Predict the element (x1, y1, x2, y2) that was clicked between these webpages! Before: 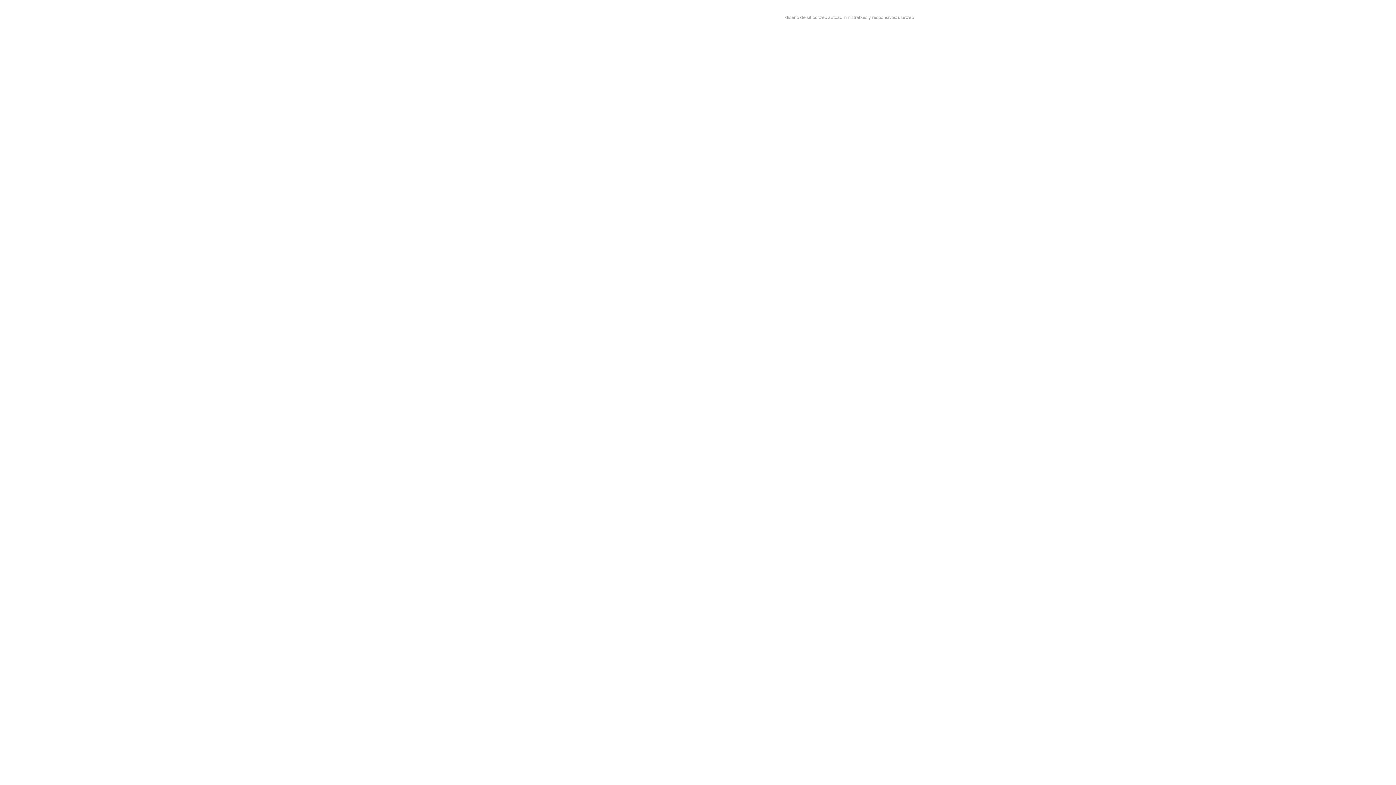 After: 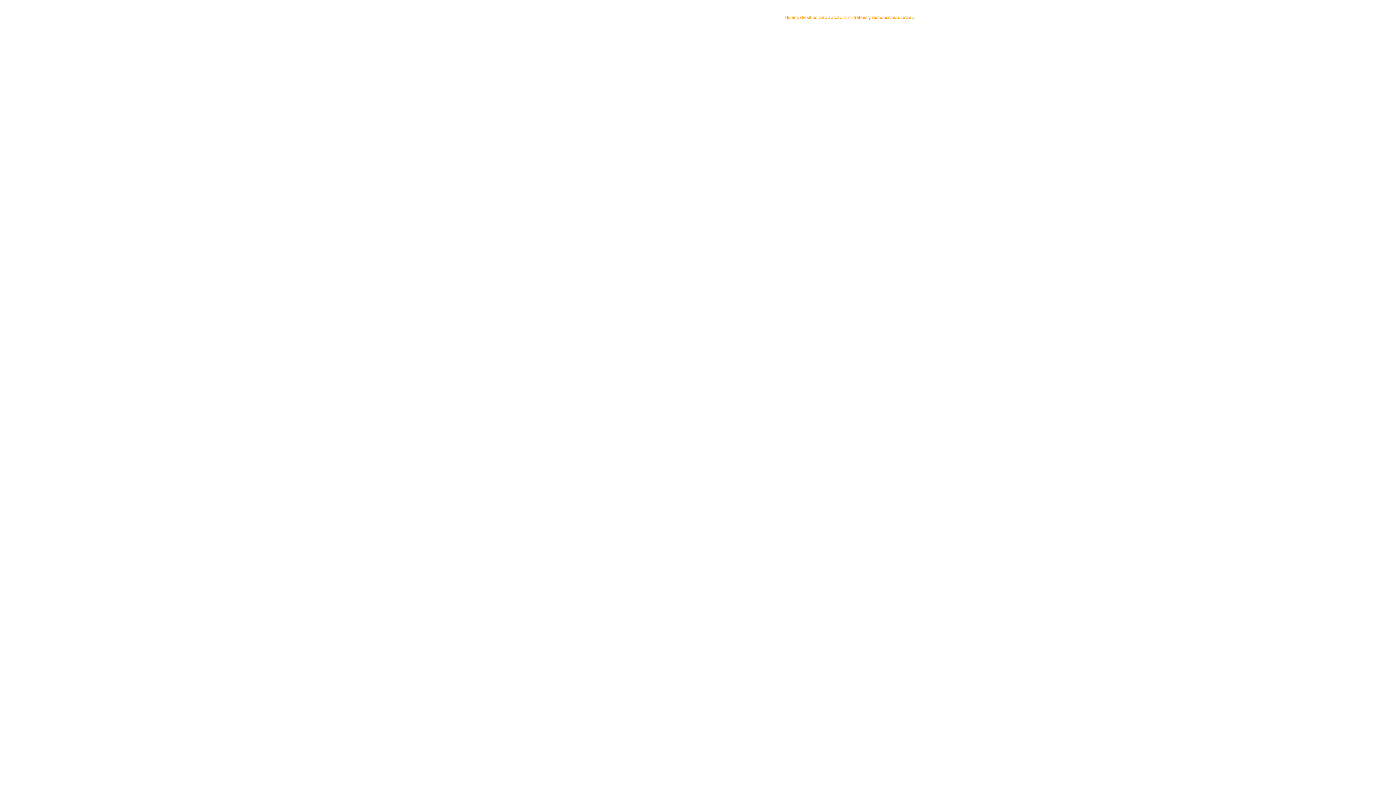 Action: label: diseño de sitios web autoadministrables y responsivos: useweb bbox: (785, 14, 914, 20)